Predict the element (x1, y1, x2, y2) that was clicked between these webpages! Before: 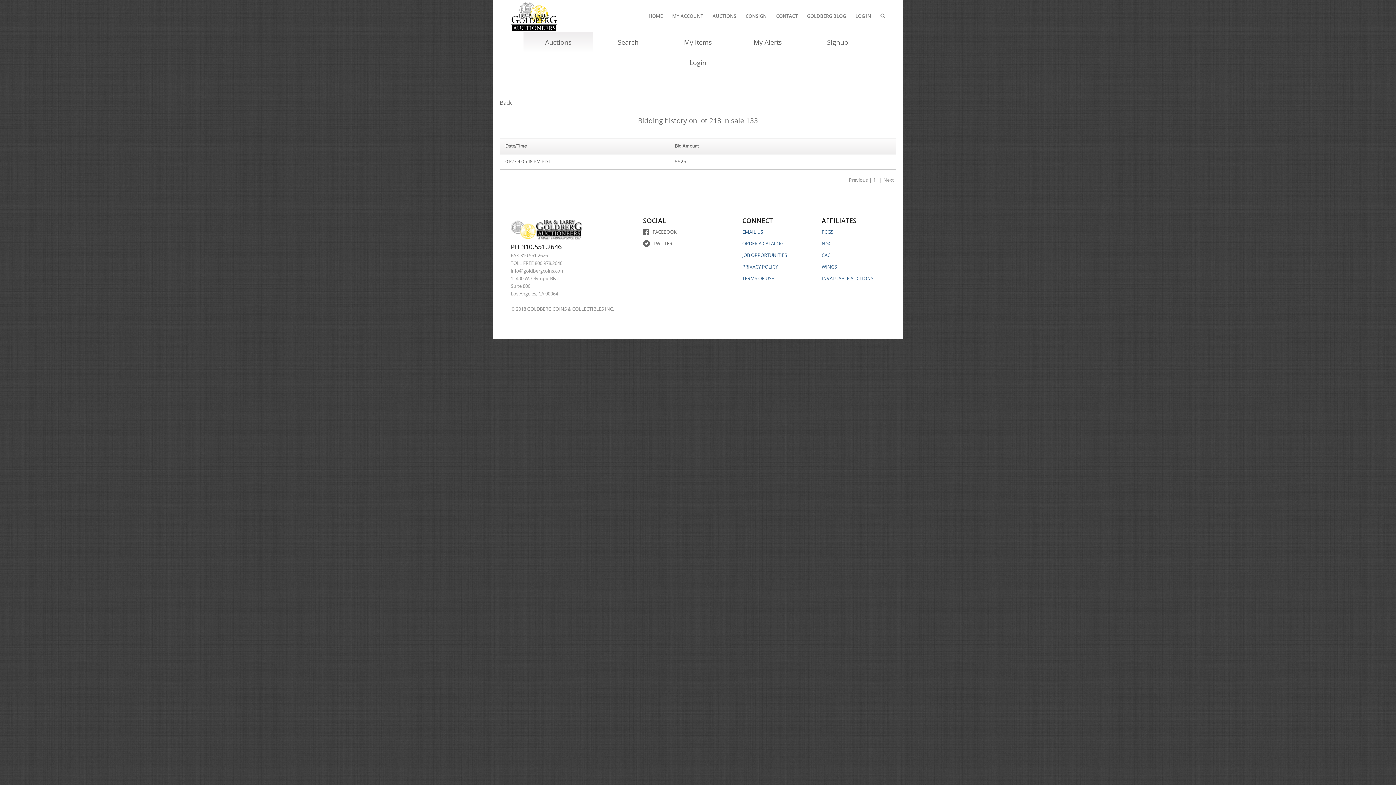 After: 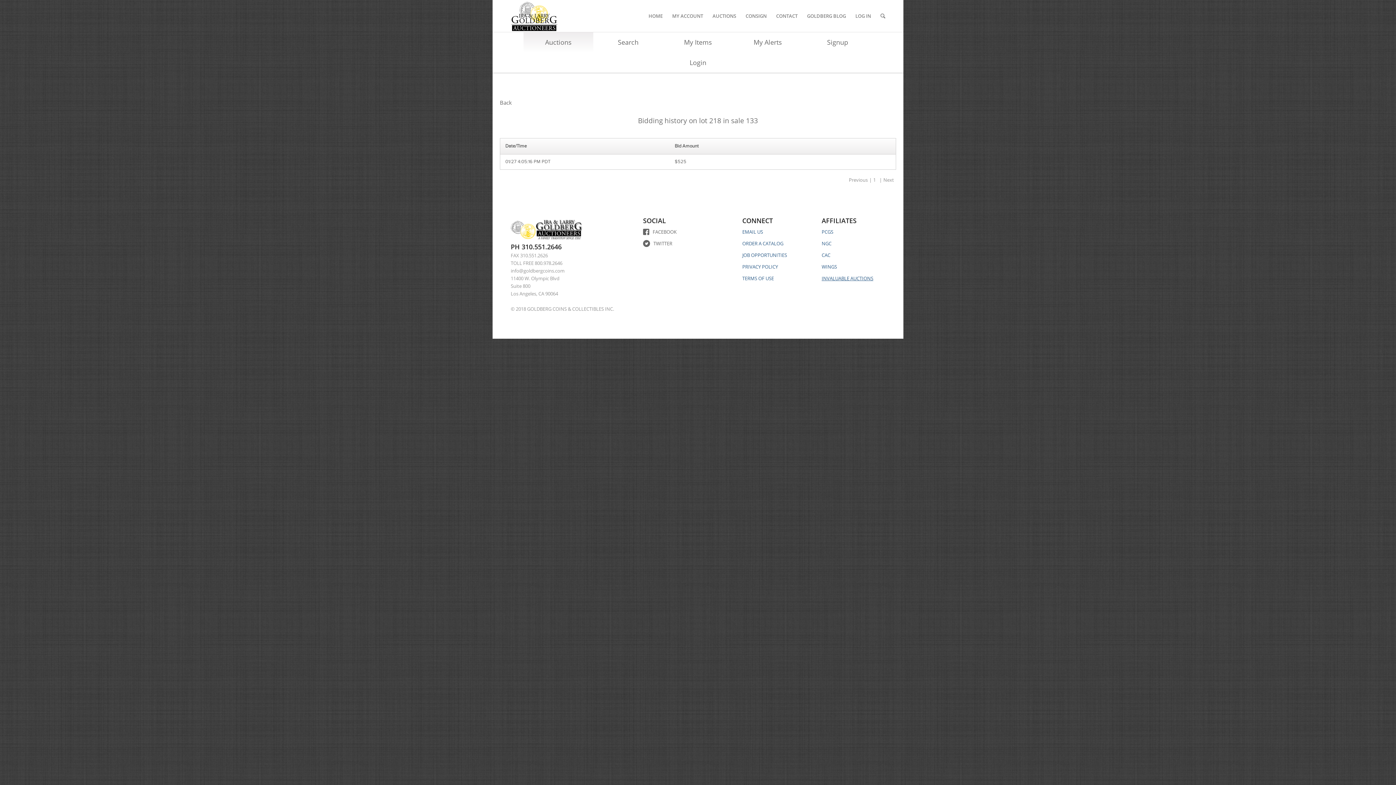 Action: bbox: (821, 275, 873, 281) label: INVALUABLE AUCTIONS